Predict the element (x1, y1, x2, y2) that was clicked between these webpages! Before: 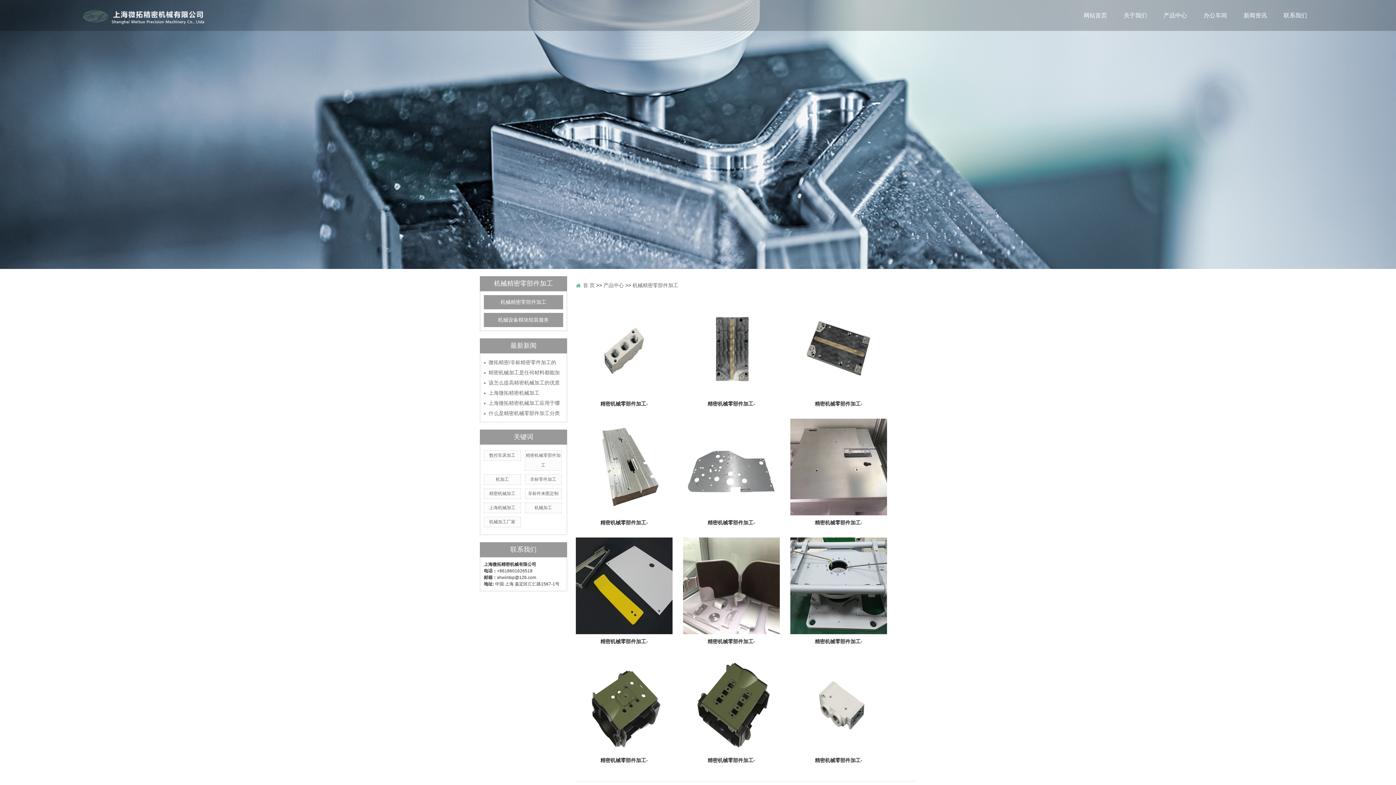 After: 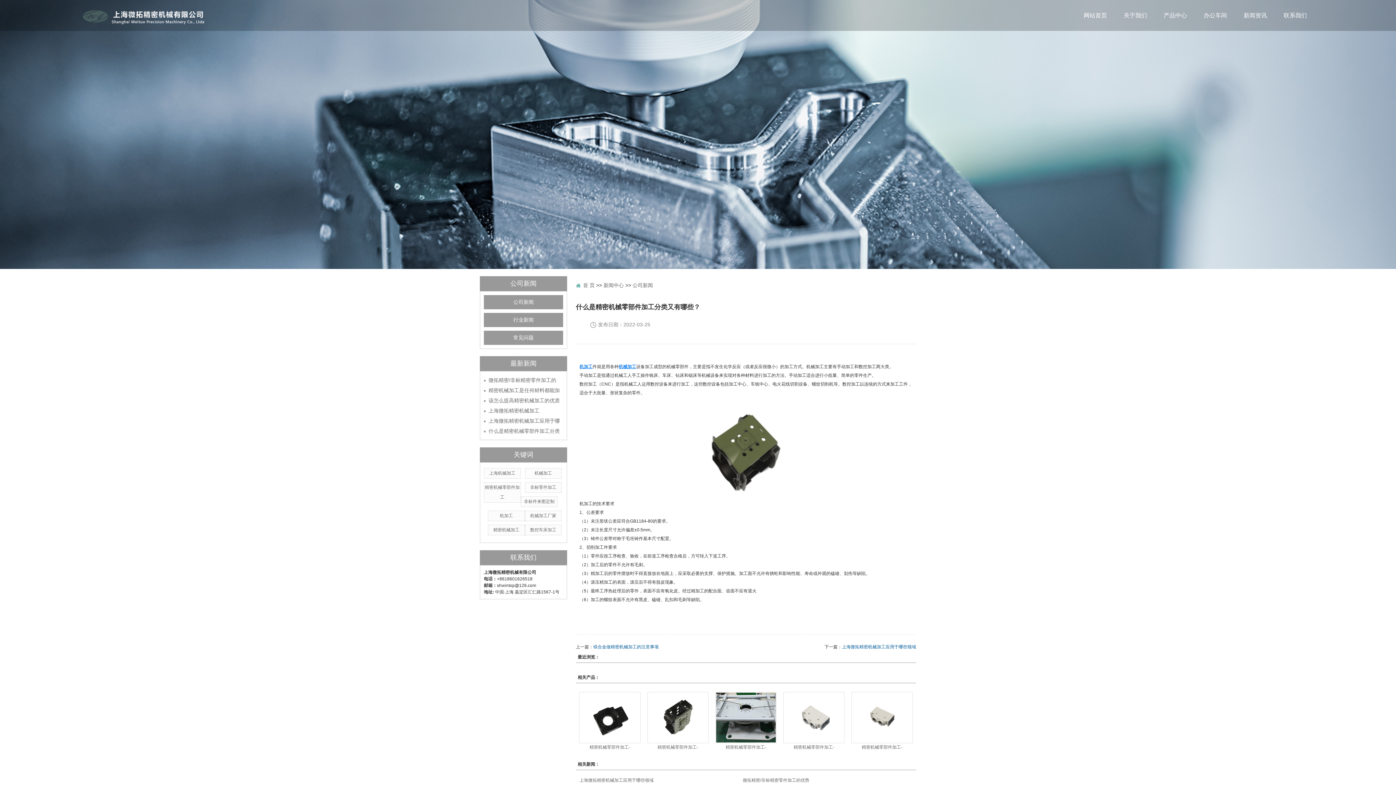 Action: bbox: (488, 410, 560, 416) label: 什么是精密机械零部件加工分类